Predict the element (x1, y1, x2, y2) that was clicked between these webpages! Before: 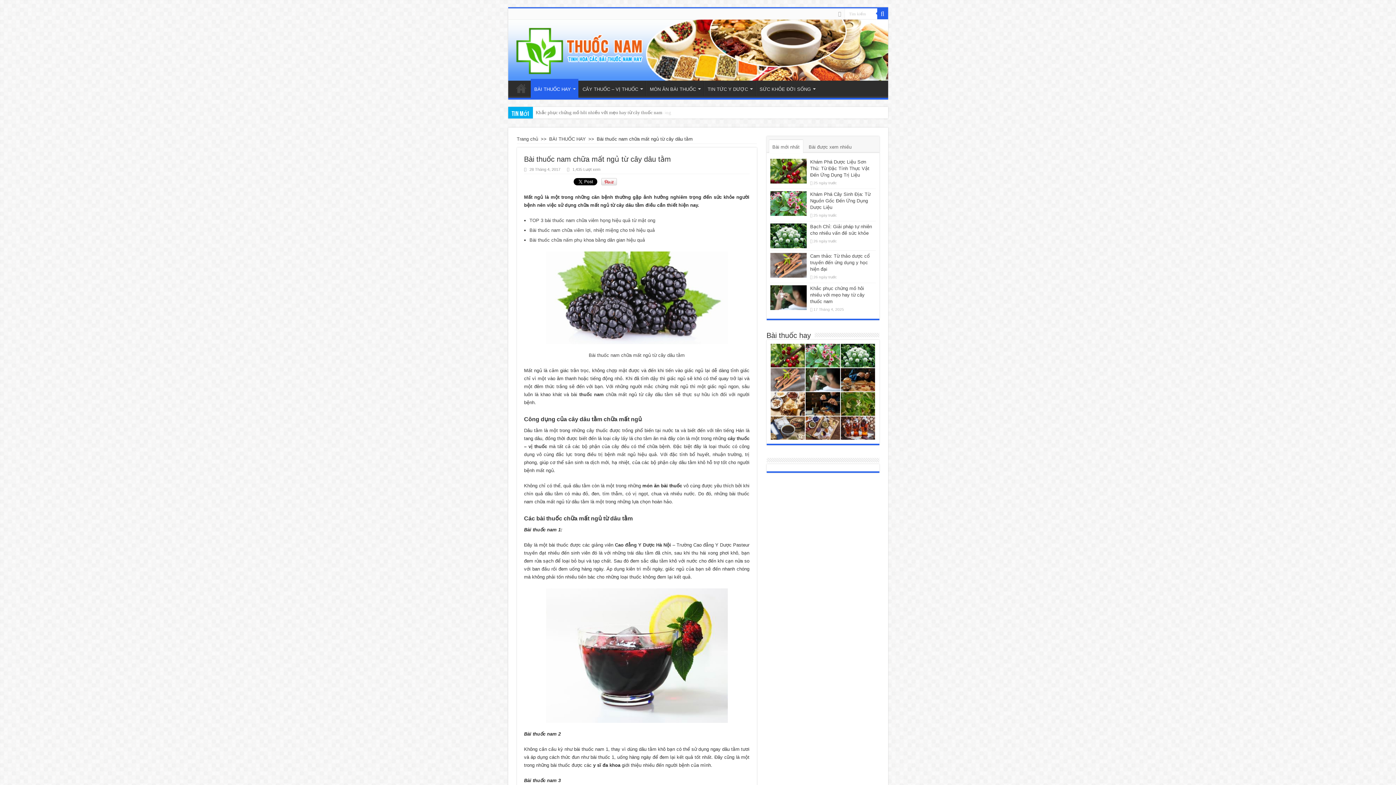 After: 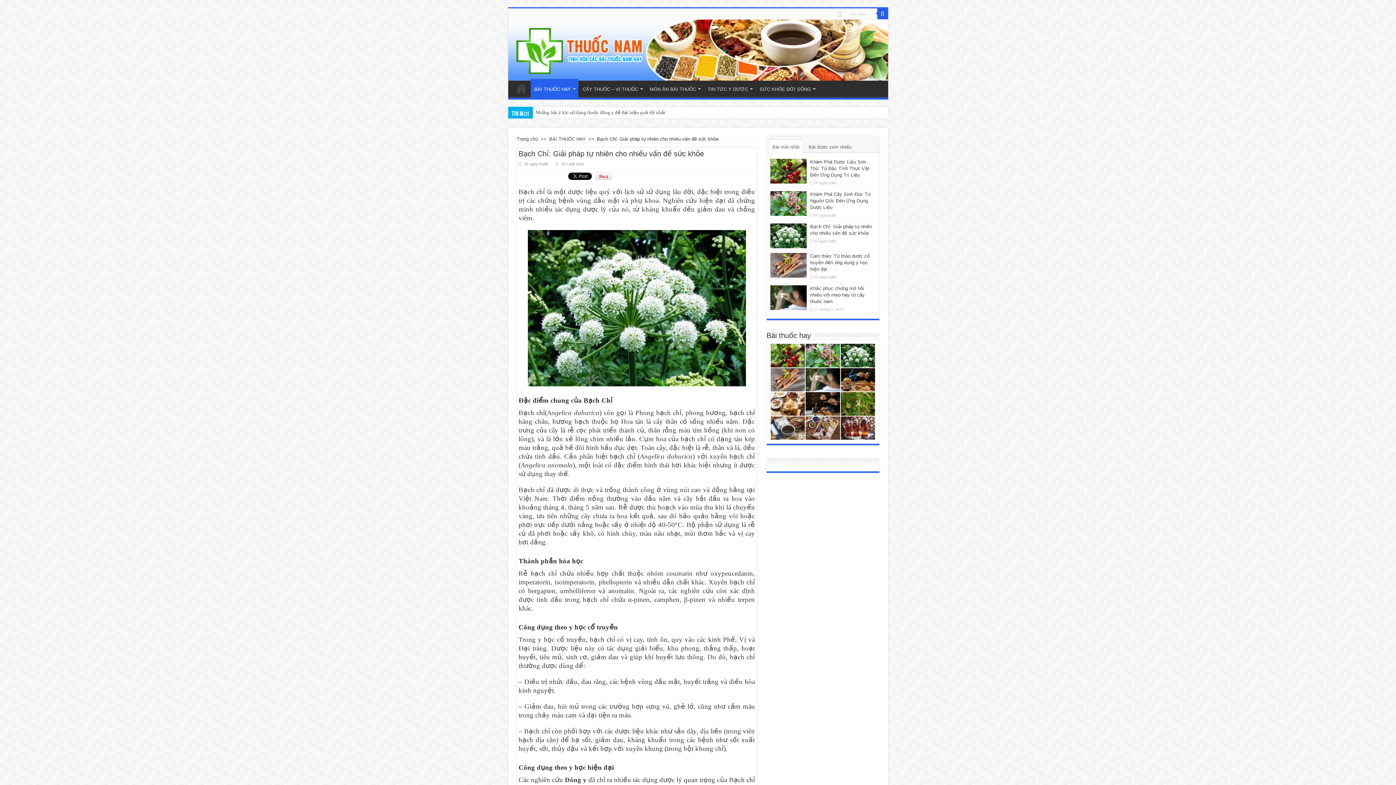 Action: bbox: (770, 223, 806, 248)